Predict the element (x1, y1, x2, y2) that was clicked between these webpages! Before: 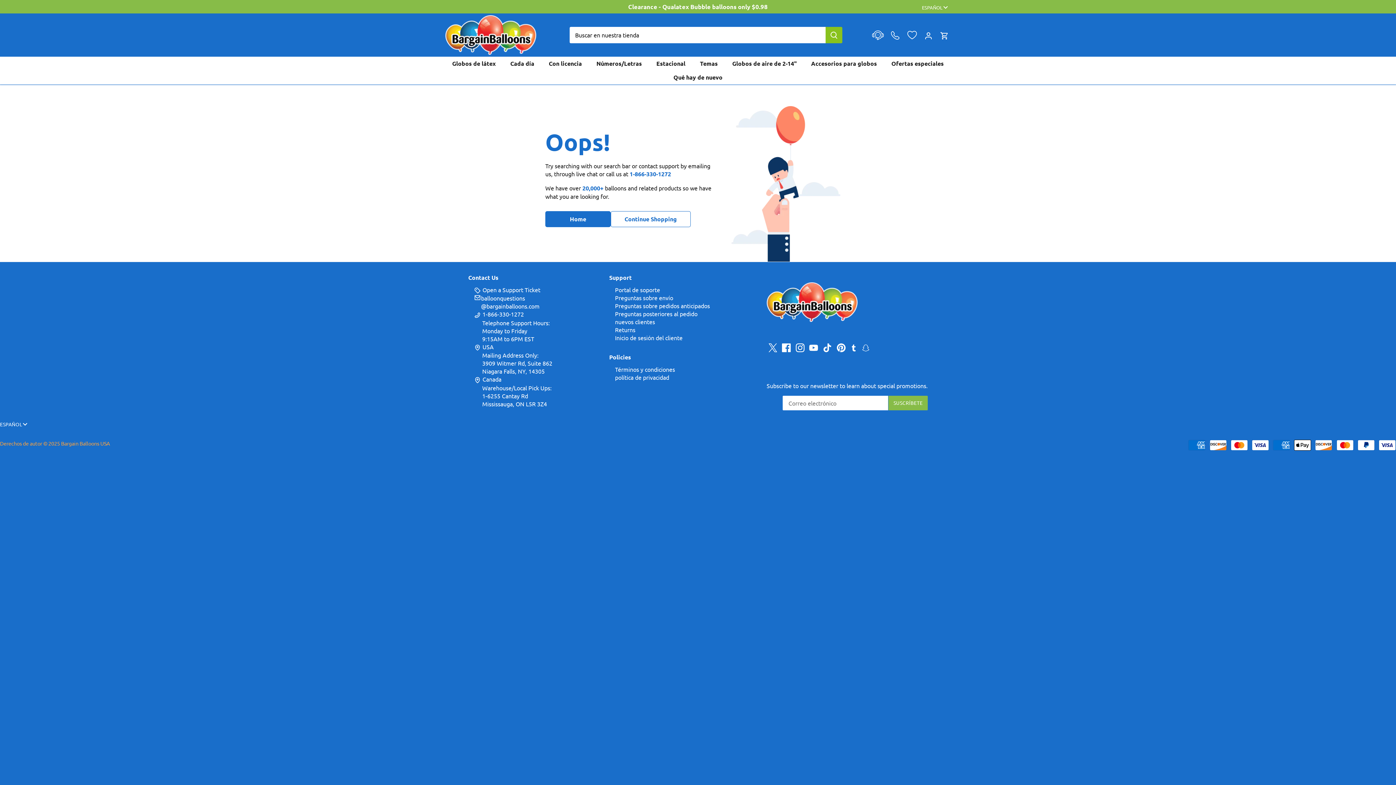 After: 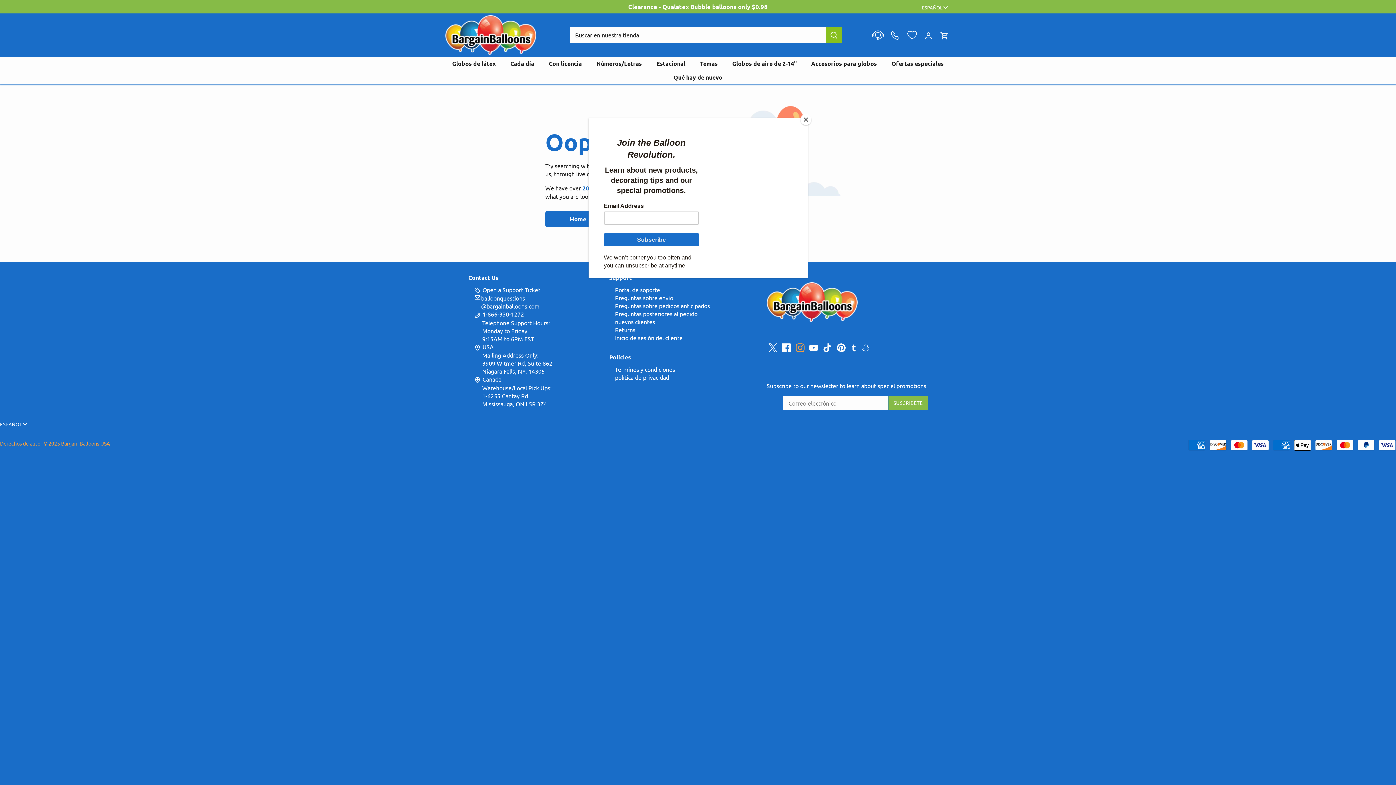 Action: bbox: (795, 343, 804, 352) label: Instagram